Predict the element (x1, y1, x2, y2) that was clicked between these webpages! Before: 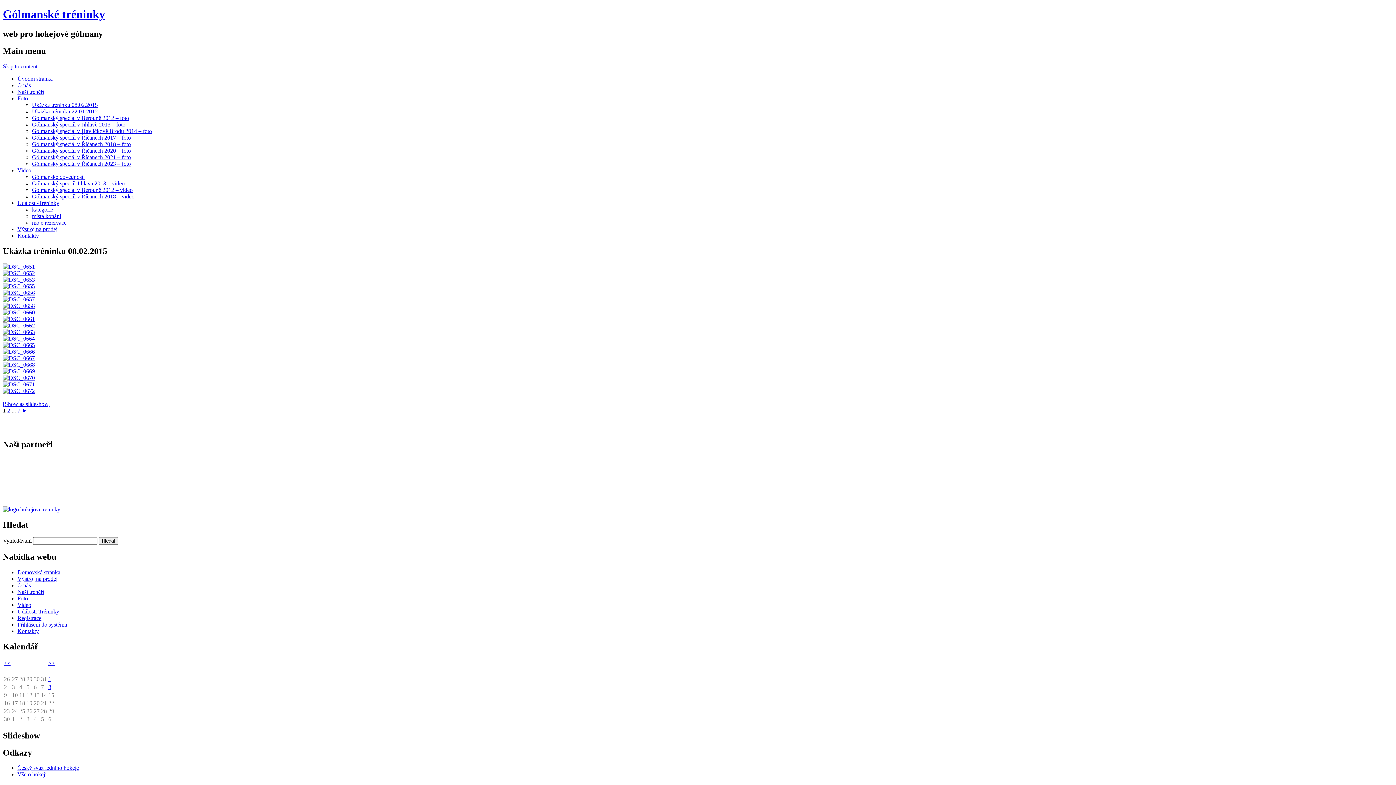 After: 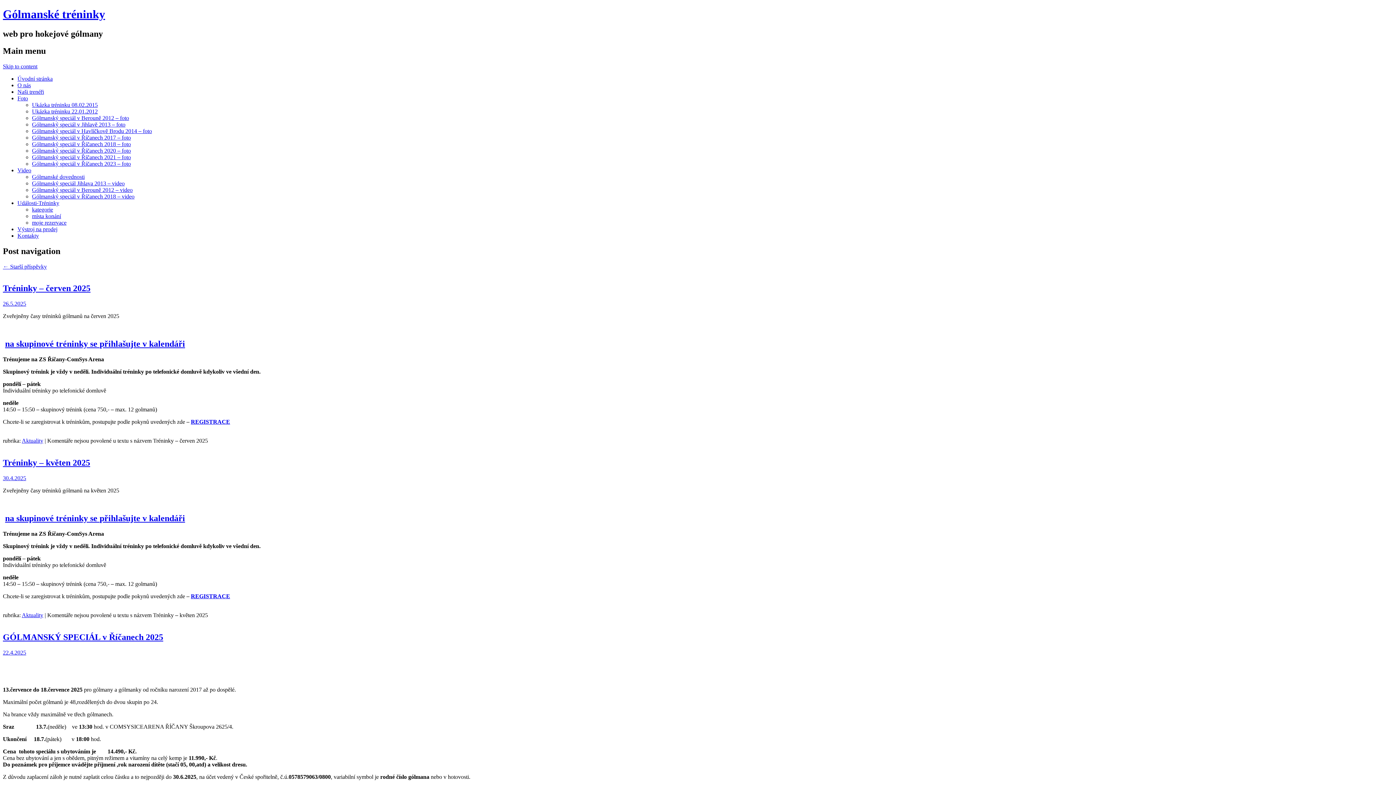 Action: label: Gólmanské tréninky bbox: (2, 7, 105, 20)